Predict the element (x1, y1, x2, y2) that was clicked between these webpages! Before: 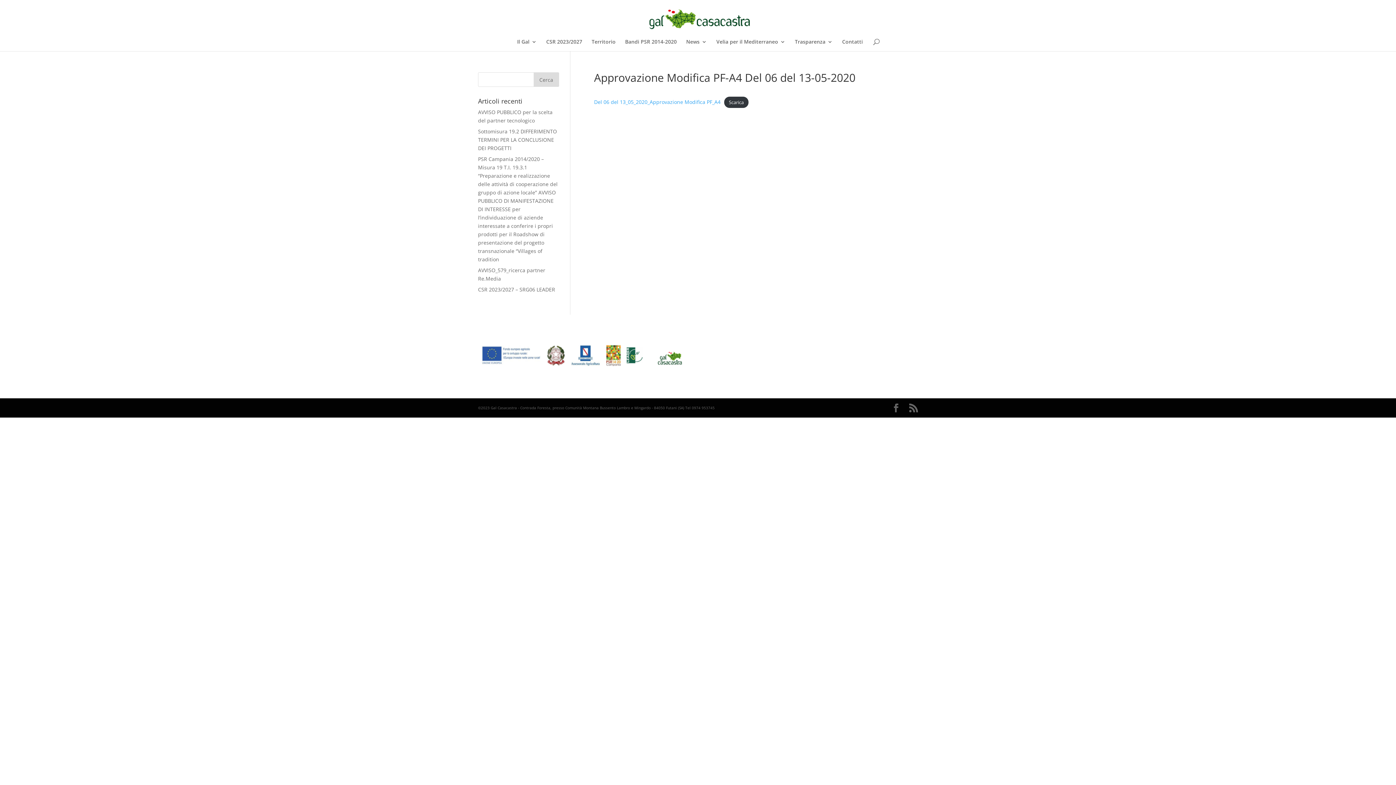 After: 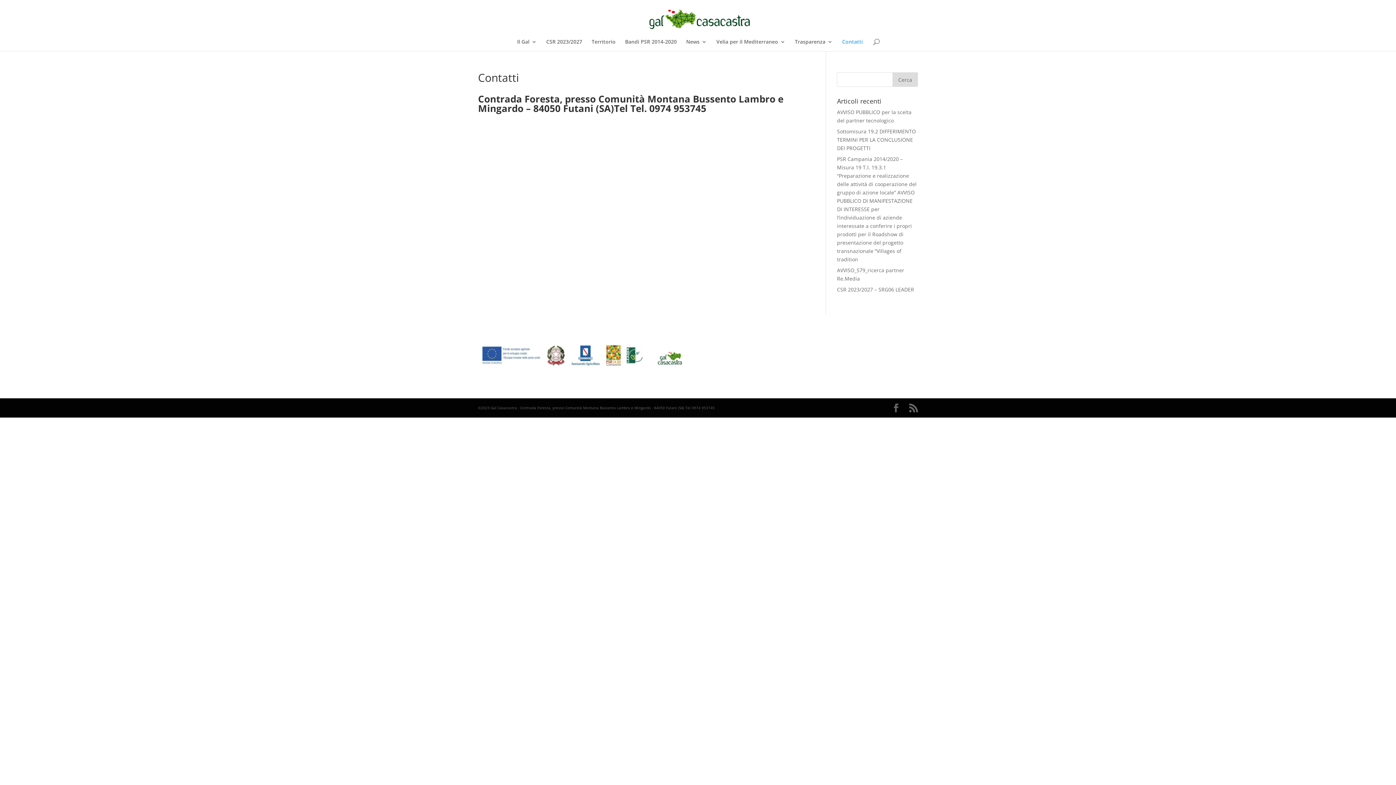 Action: bbox: (842, 39, 863, 51) label: Contatti